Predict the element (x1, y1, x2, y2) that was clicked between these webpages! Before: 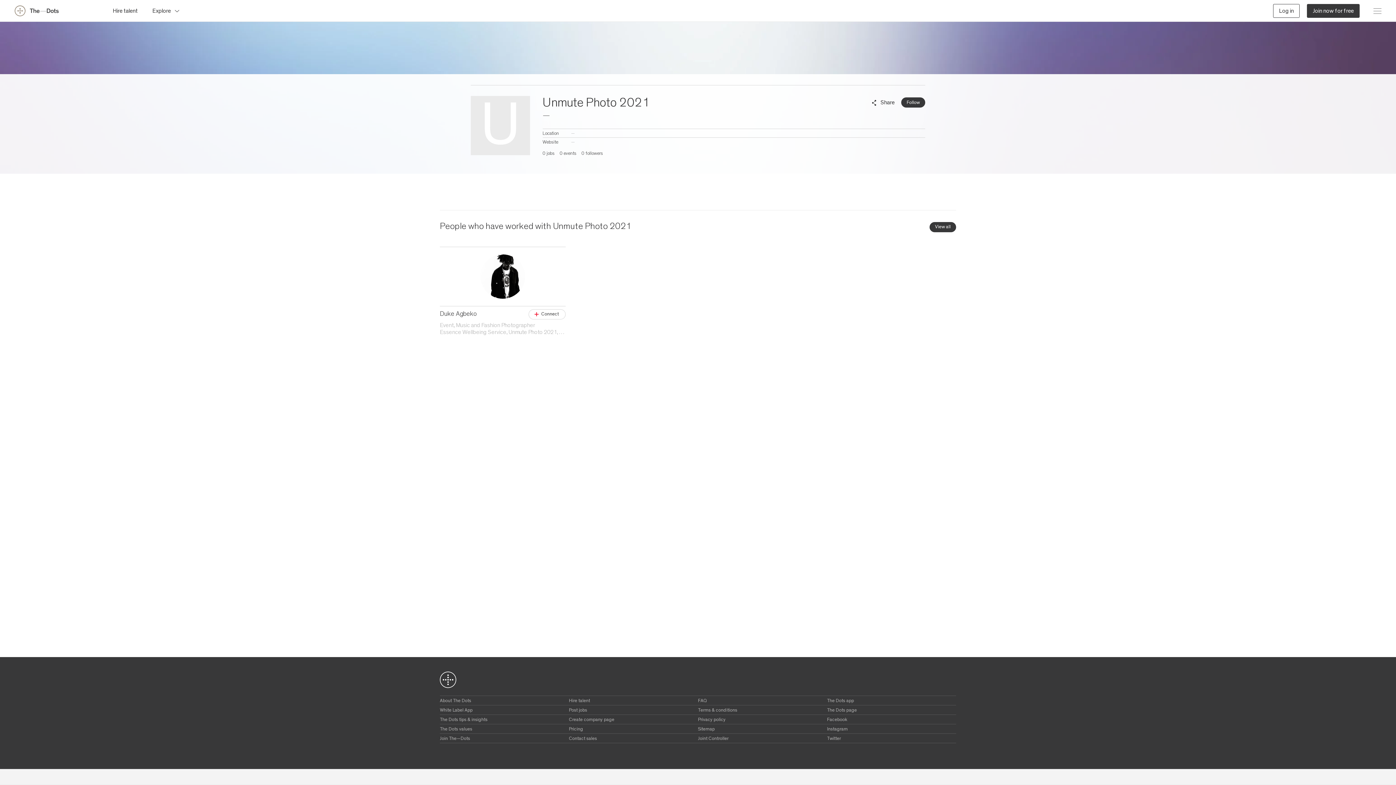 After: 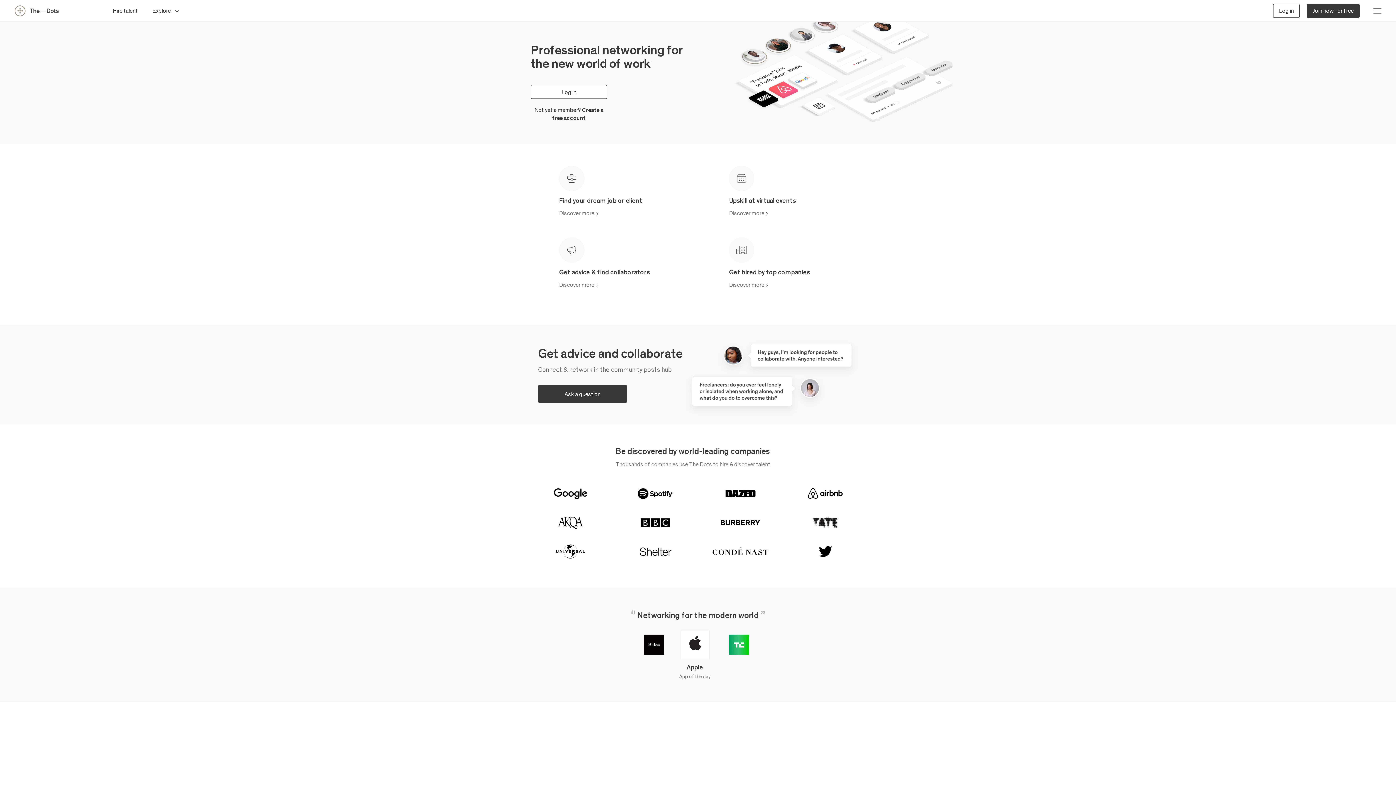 Action: bbox: (440, 698, 471, 703) label: About The Dots